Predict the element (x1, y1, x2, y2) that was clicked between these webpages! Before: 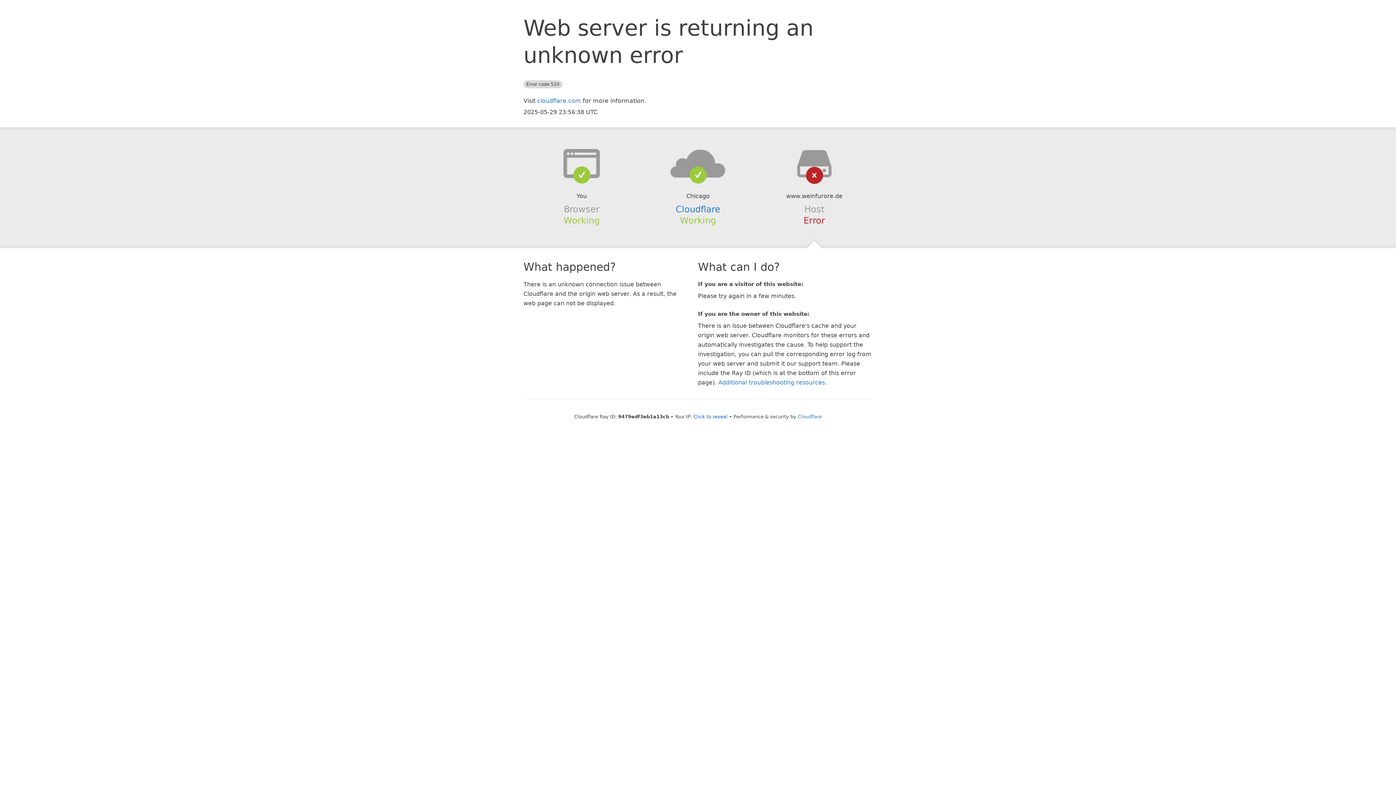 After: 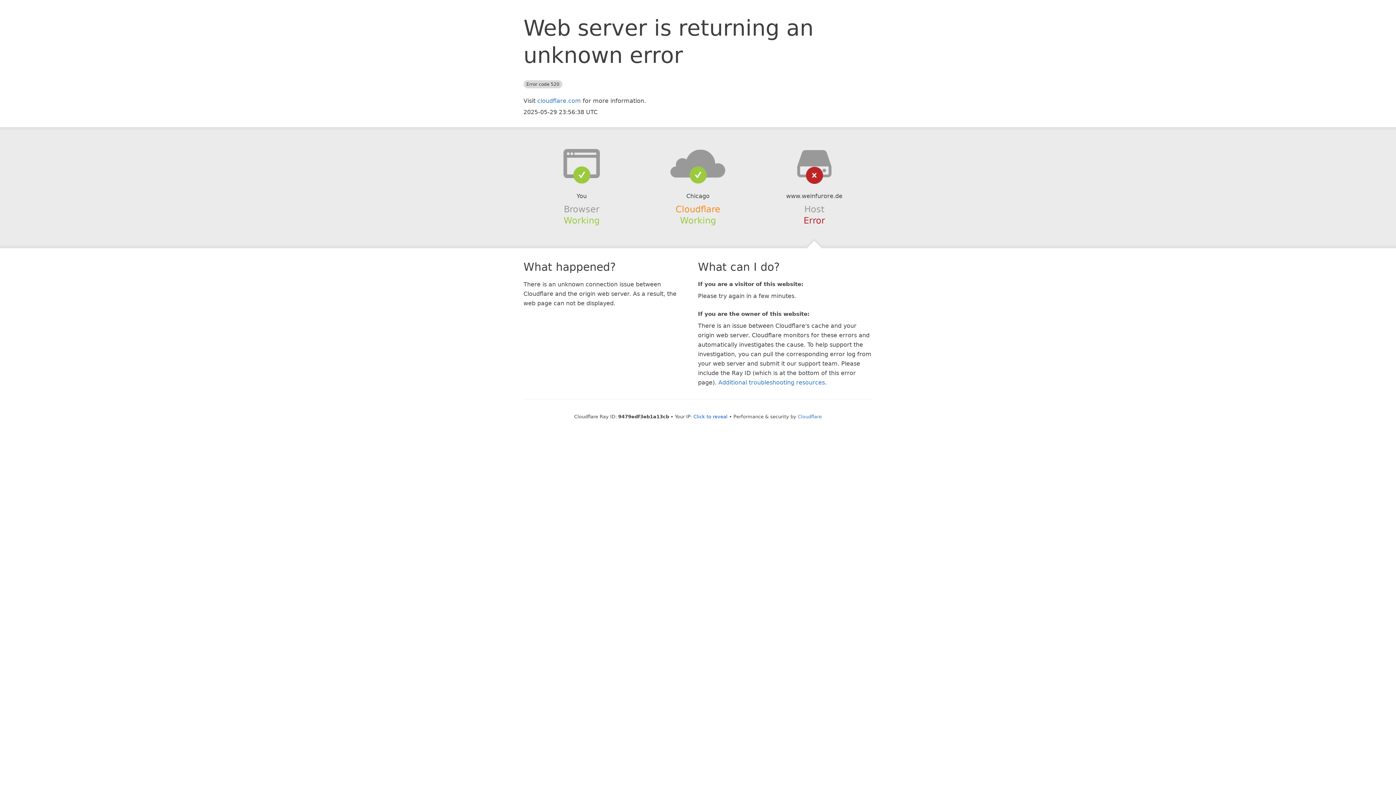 Action: label: Cloudflare bbox: (675, 204, 720, 214)